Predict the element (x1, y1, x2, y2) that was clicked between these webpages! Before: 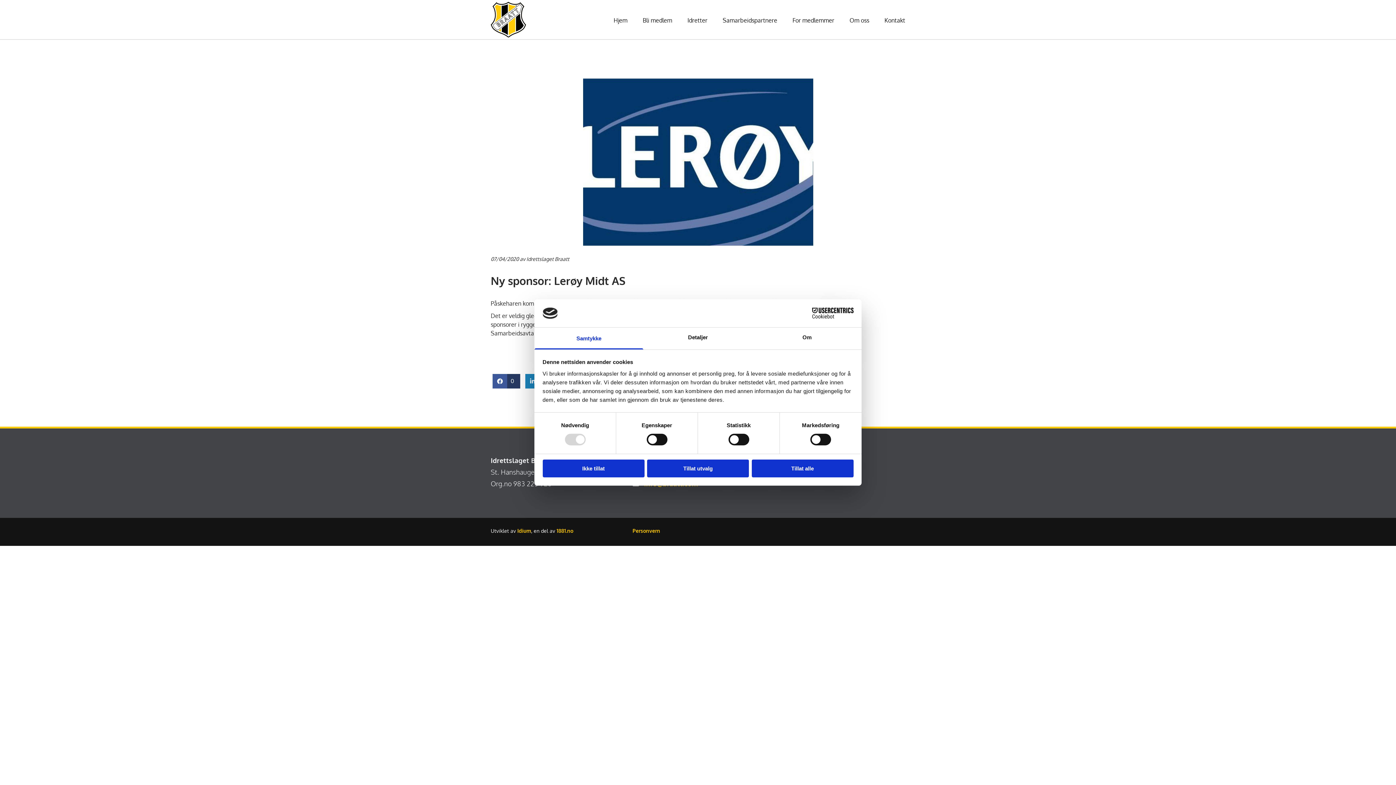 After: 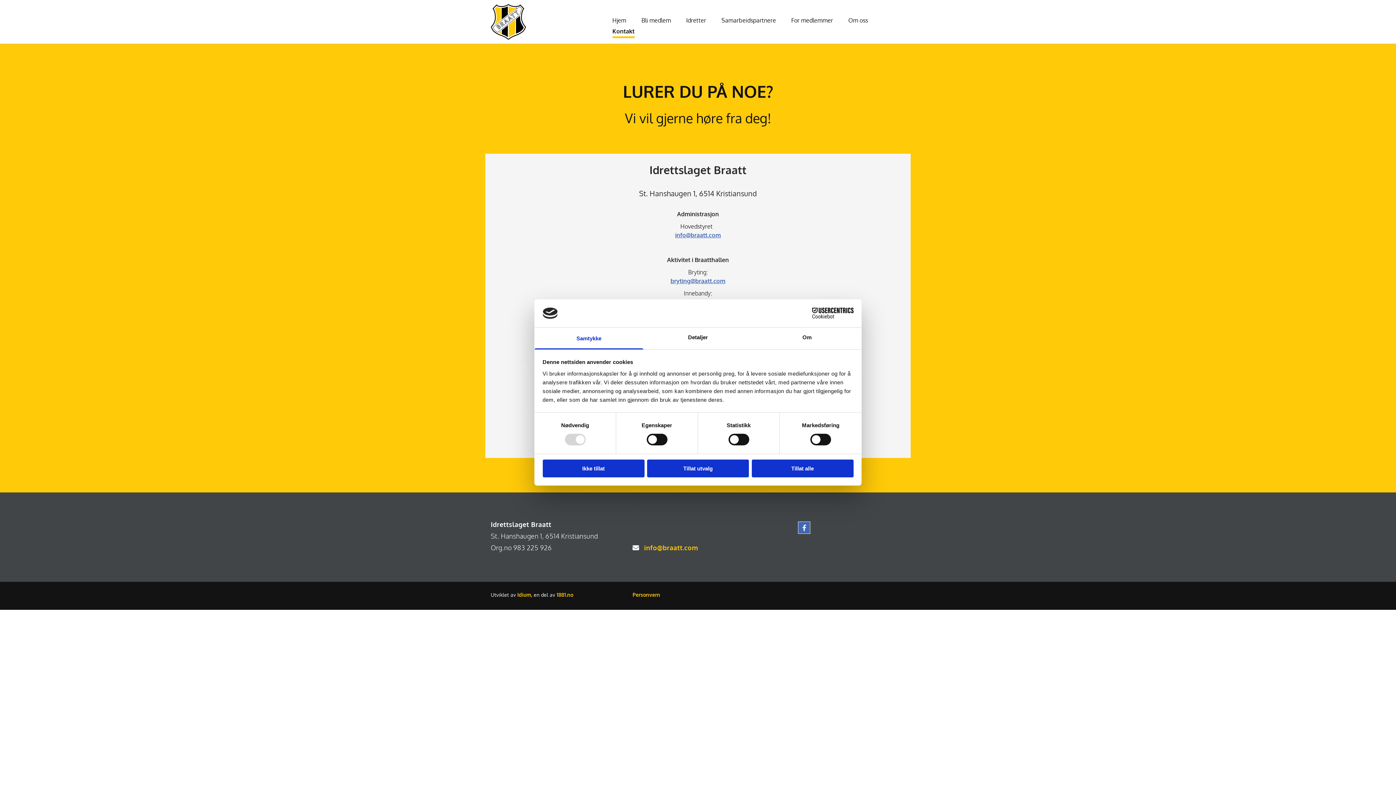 Action: bbox: (884, 16, 905, 27) label: Kontakt